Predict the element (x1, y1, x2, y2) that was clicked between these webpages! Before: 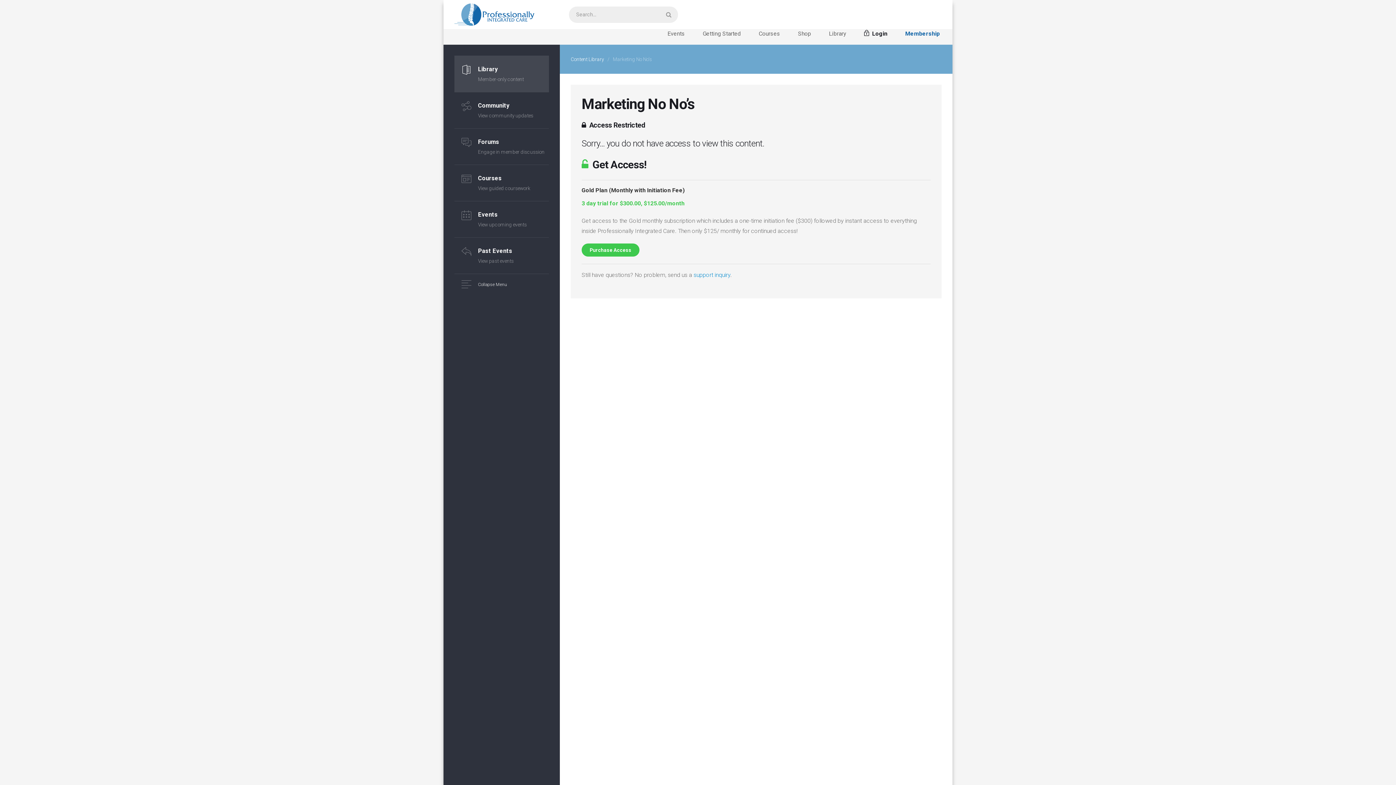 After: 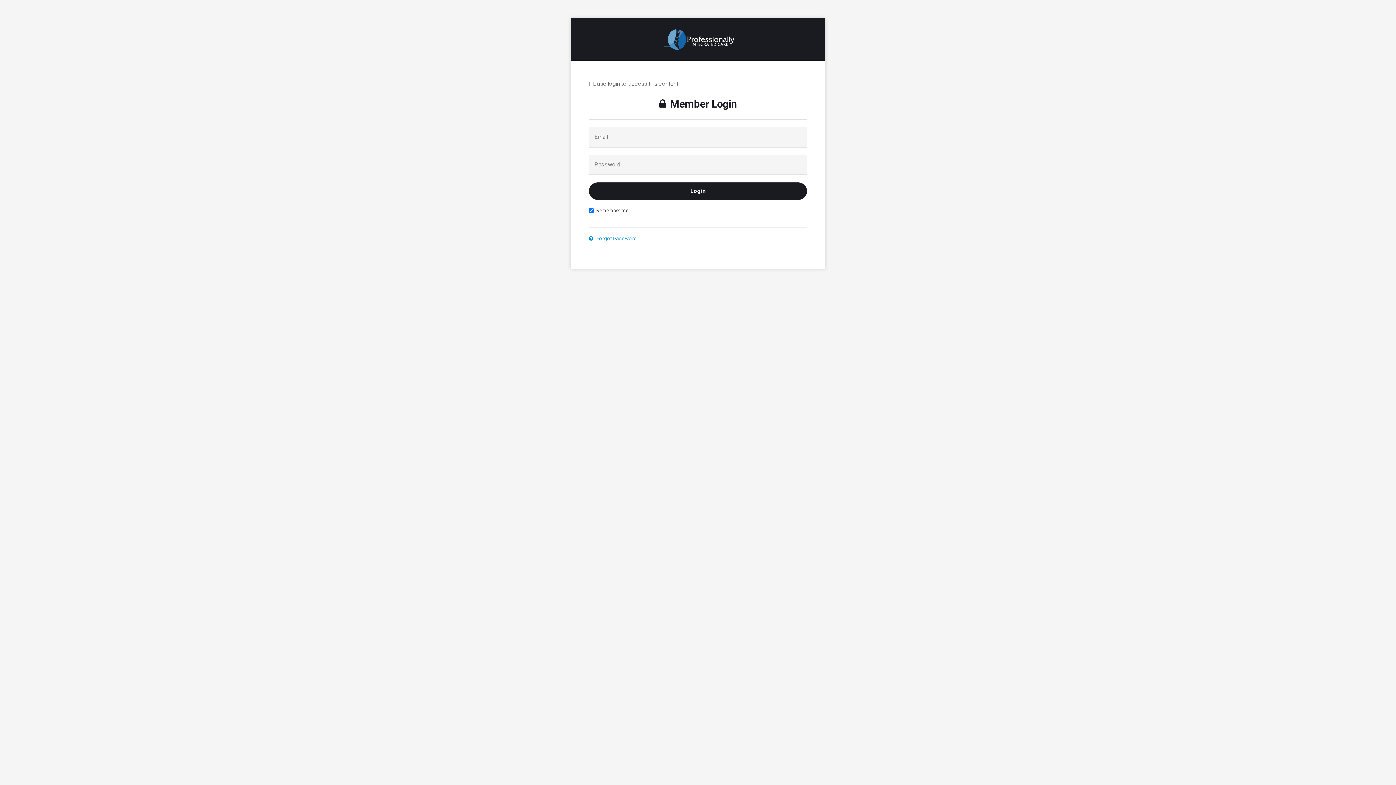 Action: label: Community
View community updates bbox: (454, 92, 549, 128)